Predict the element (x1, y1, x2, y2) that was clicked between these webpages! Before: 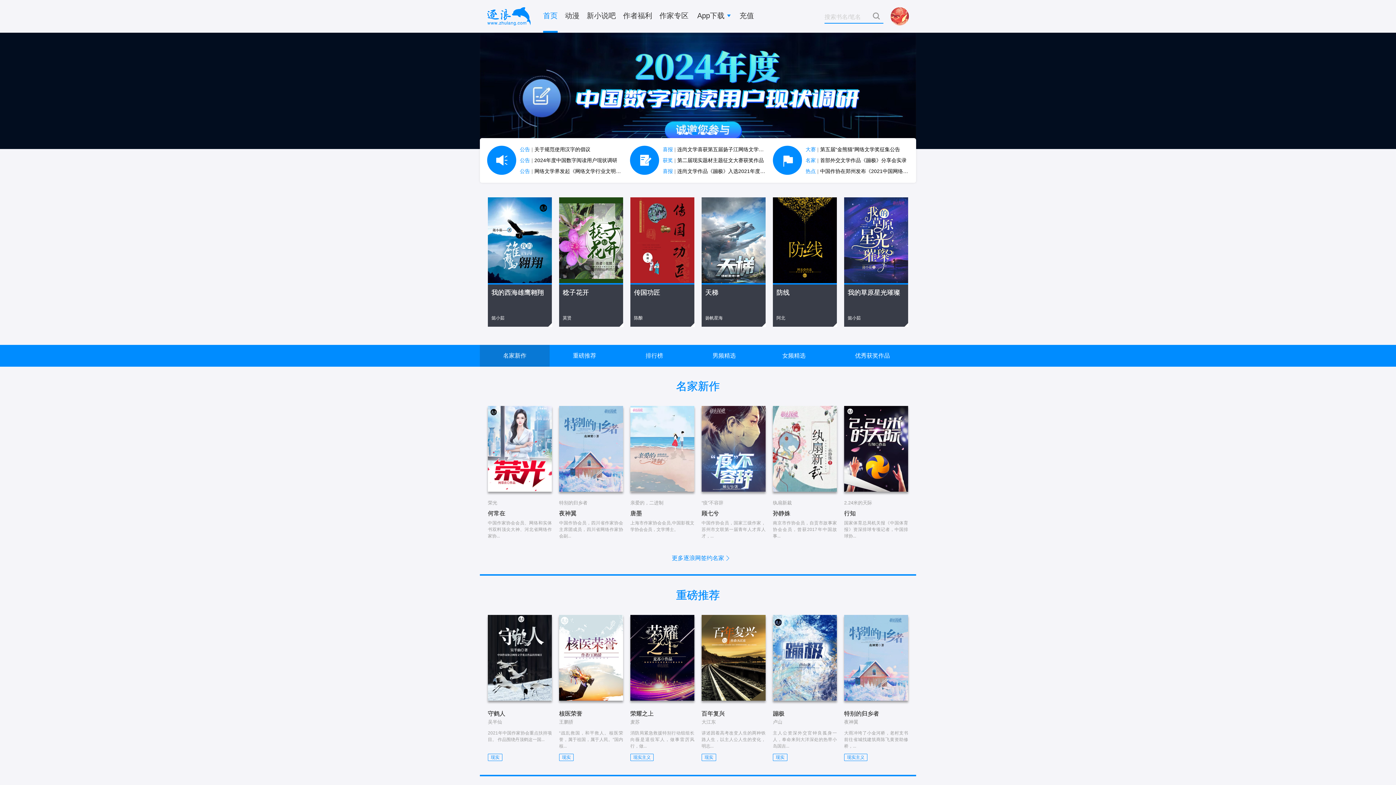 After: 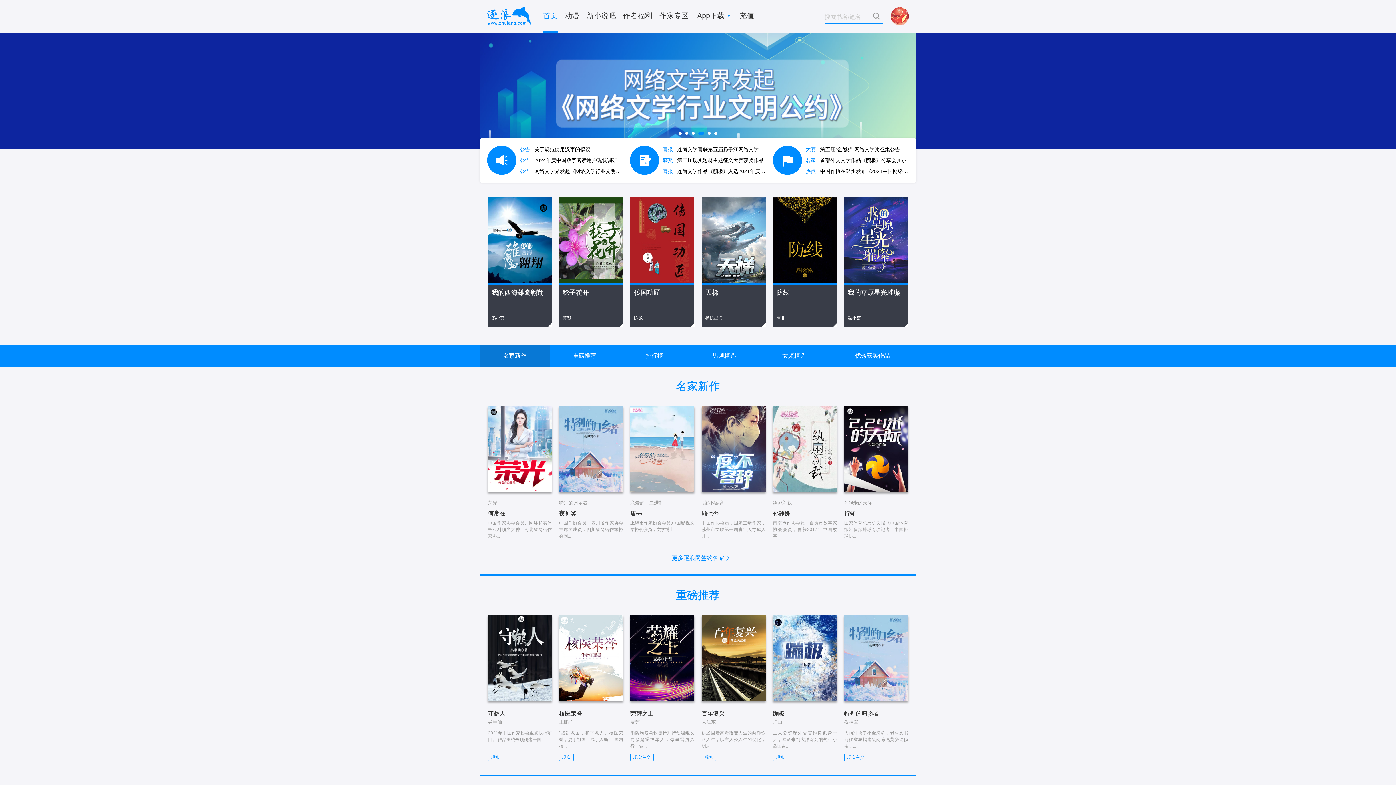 Action: label: 逐浪小说 bbox: (480, 0, 538, 32)